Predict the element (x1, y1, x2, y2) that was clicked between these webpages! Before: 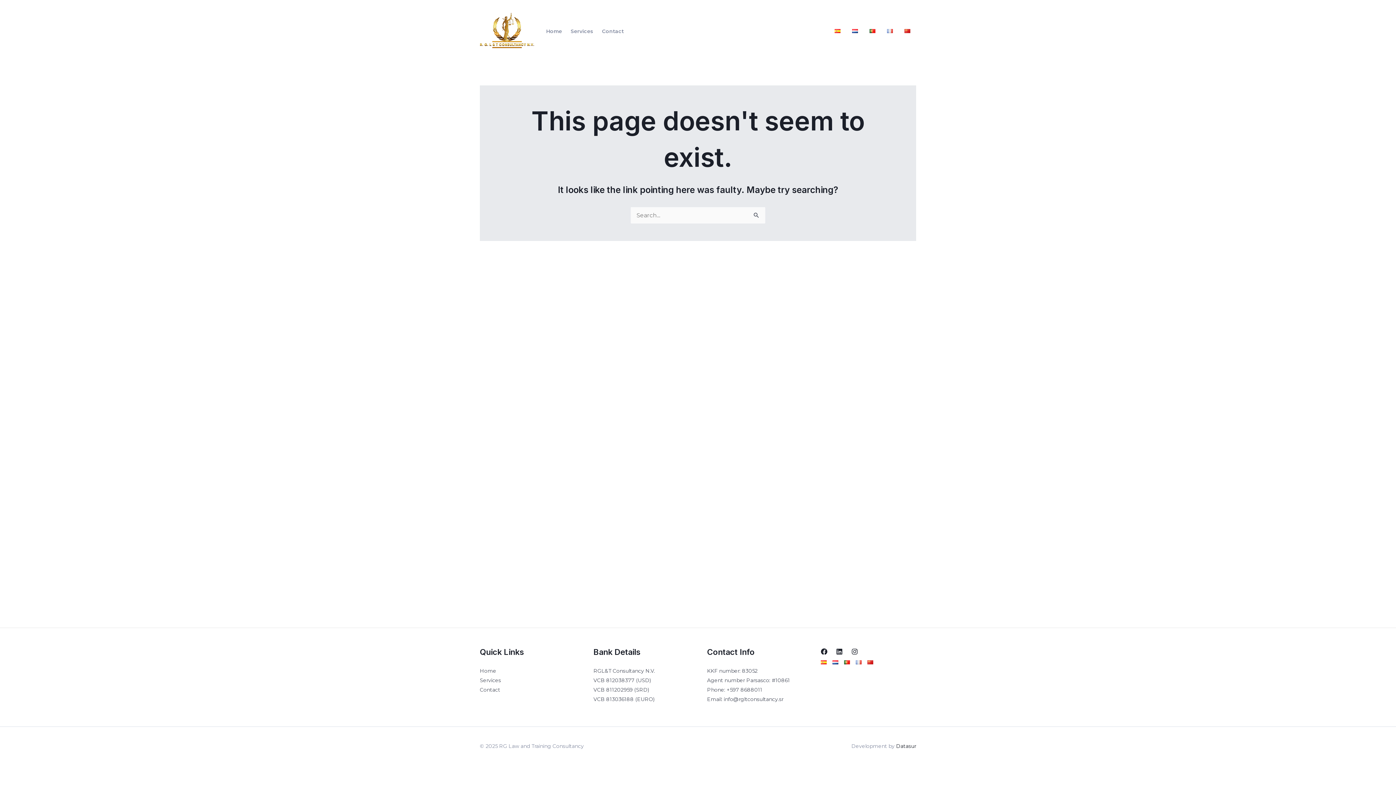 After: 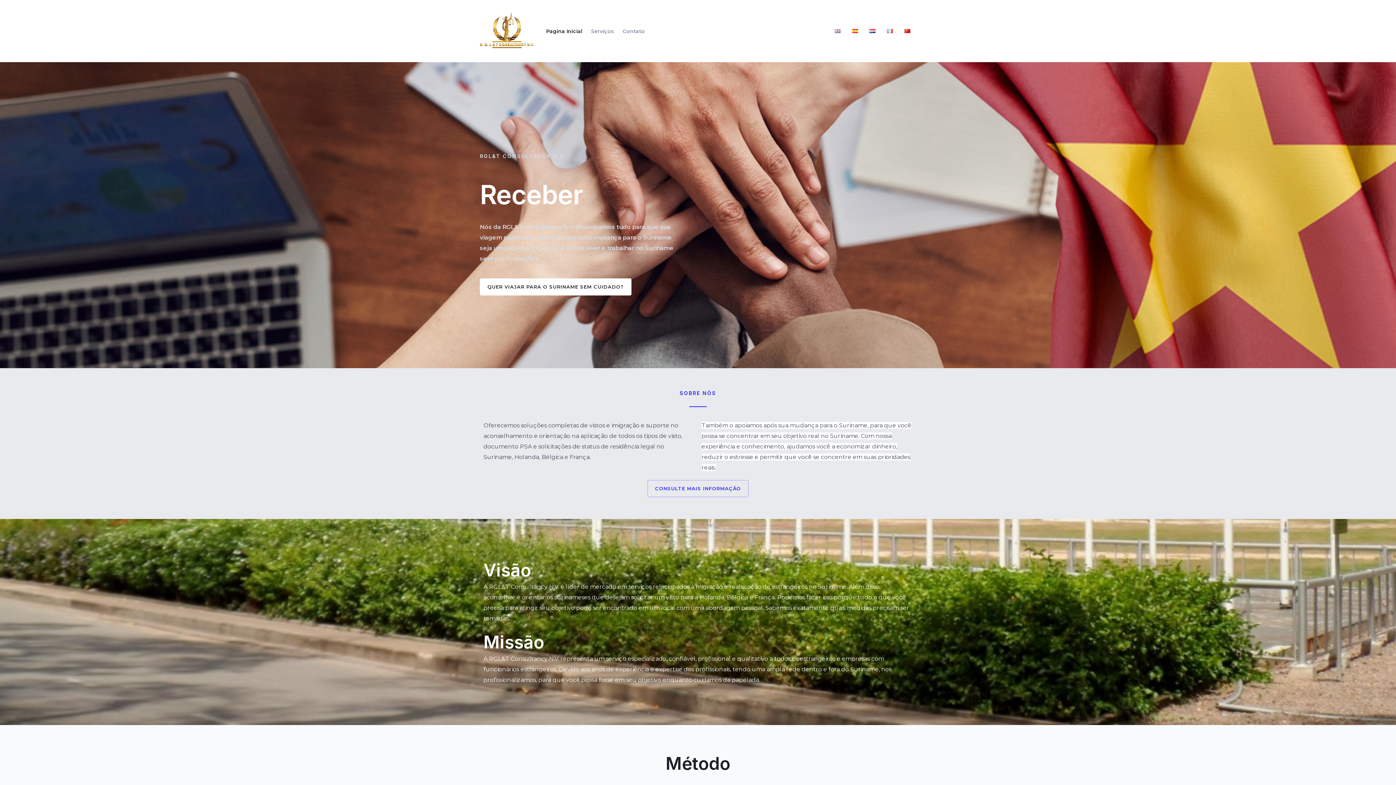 Action: bbox: (864, 29, 881, 33)